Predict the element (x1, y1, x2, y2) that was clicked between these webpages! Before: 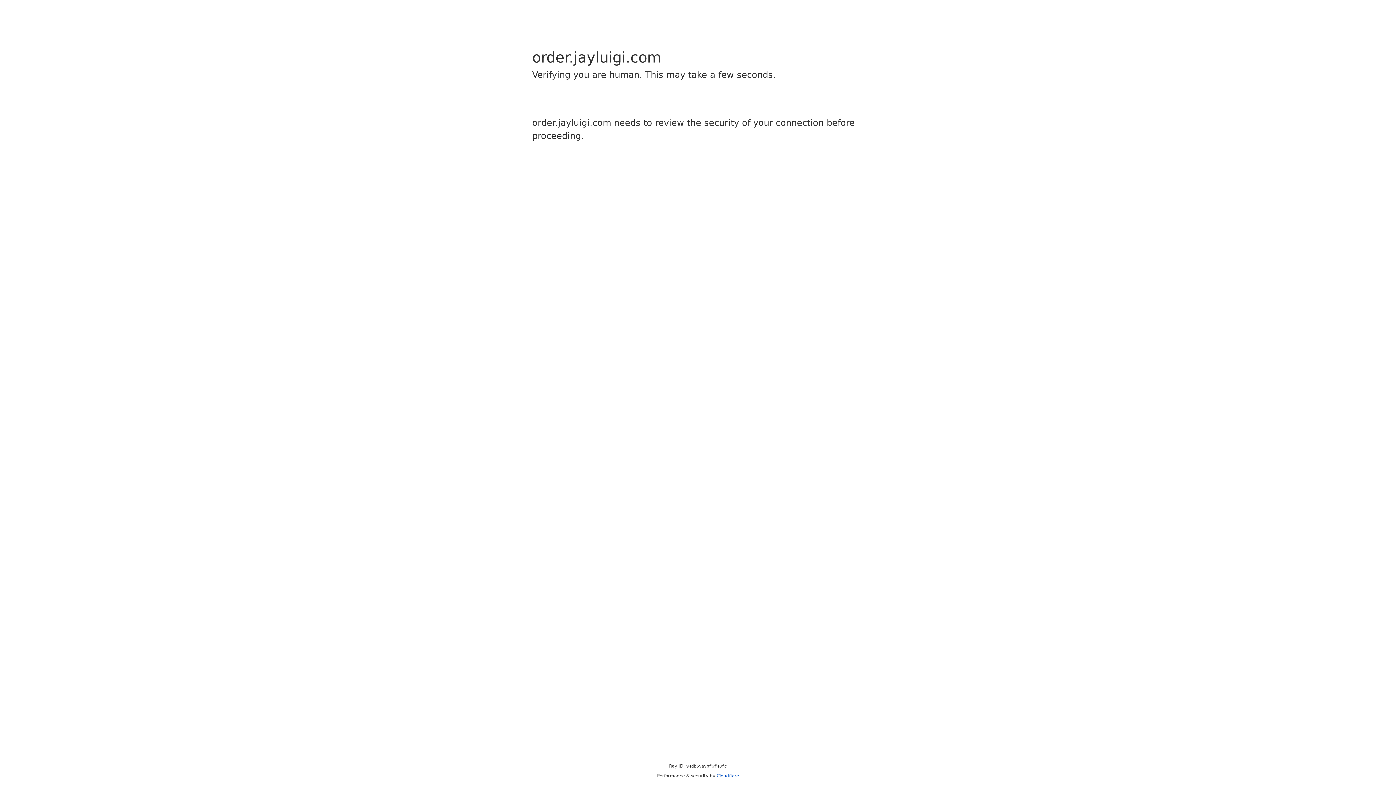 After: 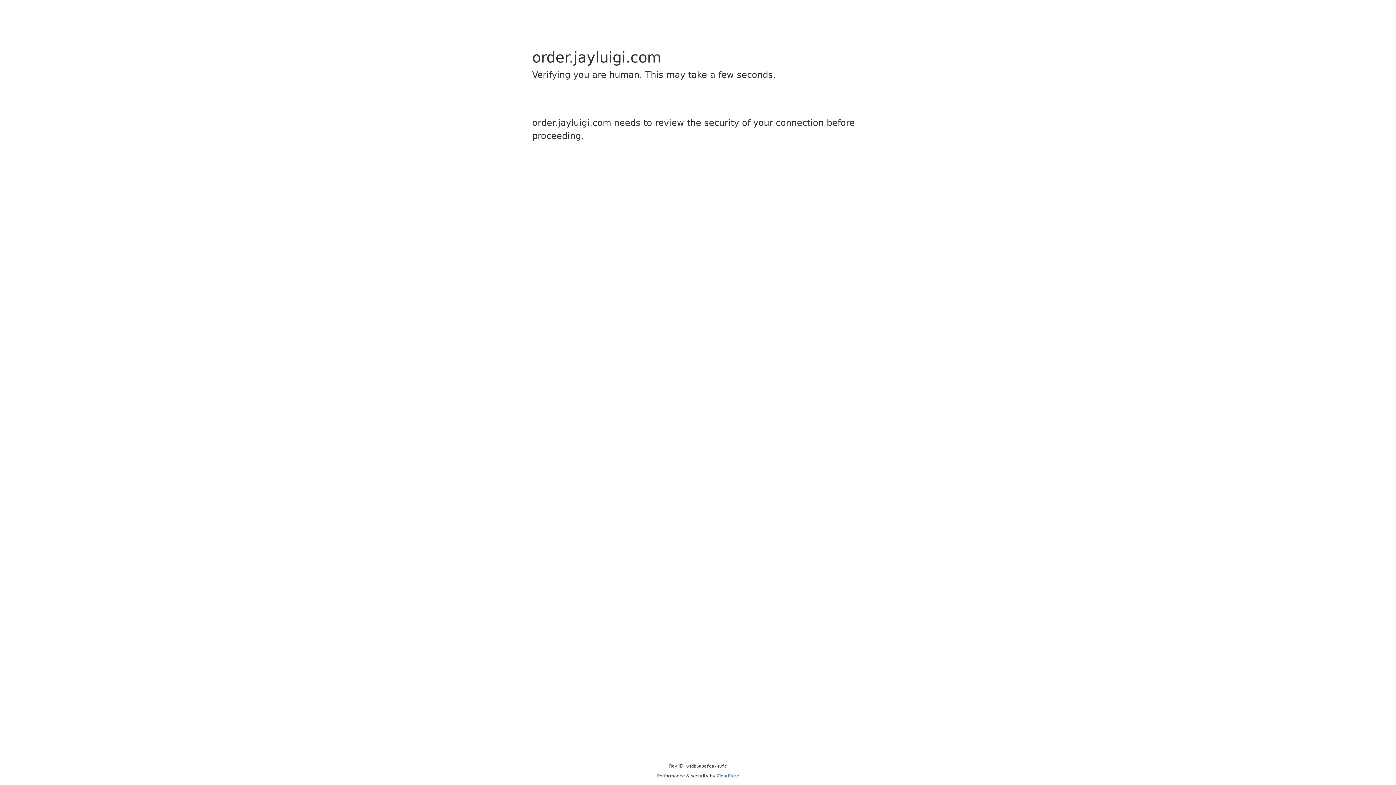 Action: bbox: (716, 773, 739, 778) label: Cloudflare